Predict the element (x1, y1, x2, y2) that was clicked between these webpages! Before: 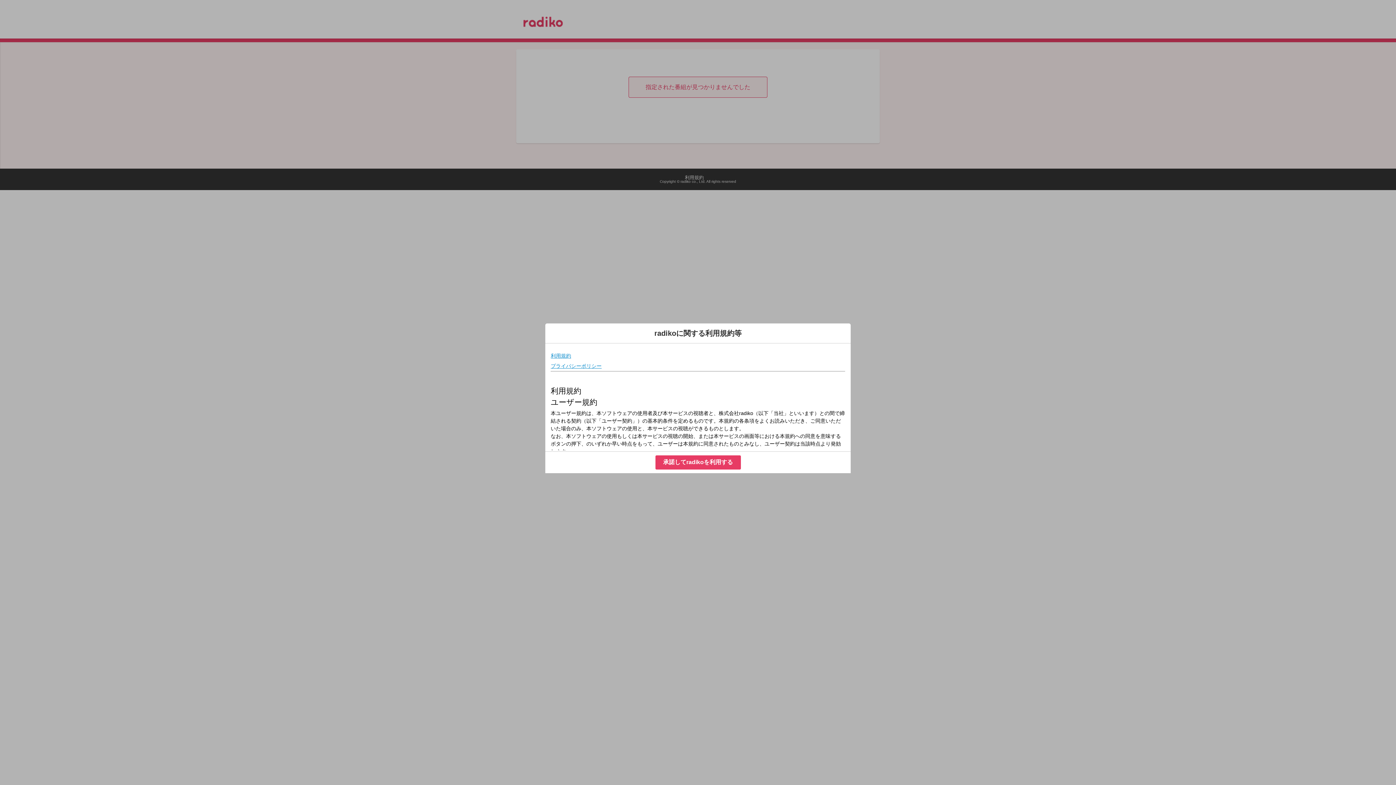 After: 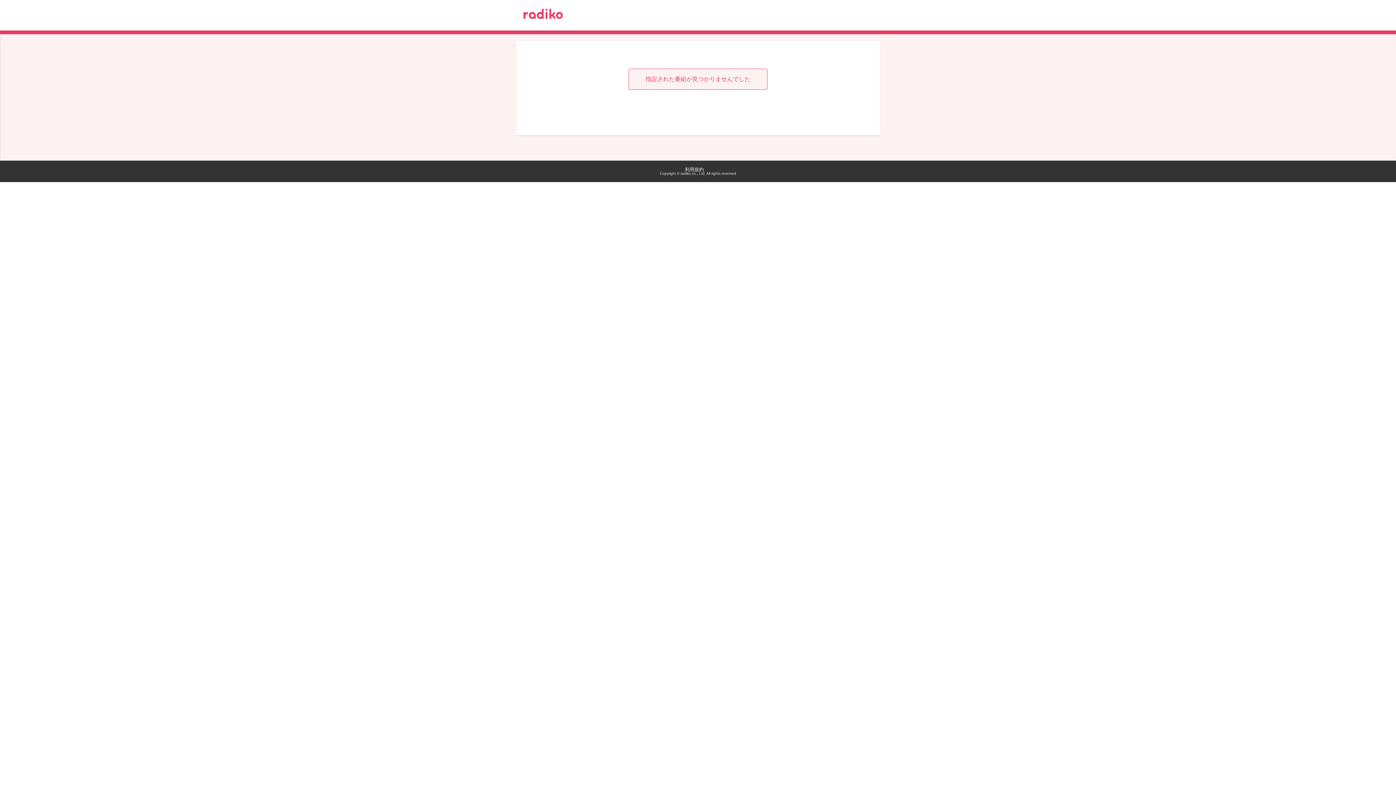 Action: bbox: (655, 455, 740, 469) label: 承諾してradikoを利用する